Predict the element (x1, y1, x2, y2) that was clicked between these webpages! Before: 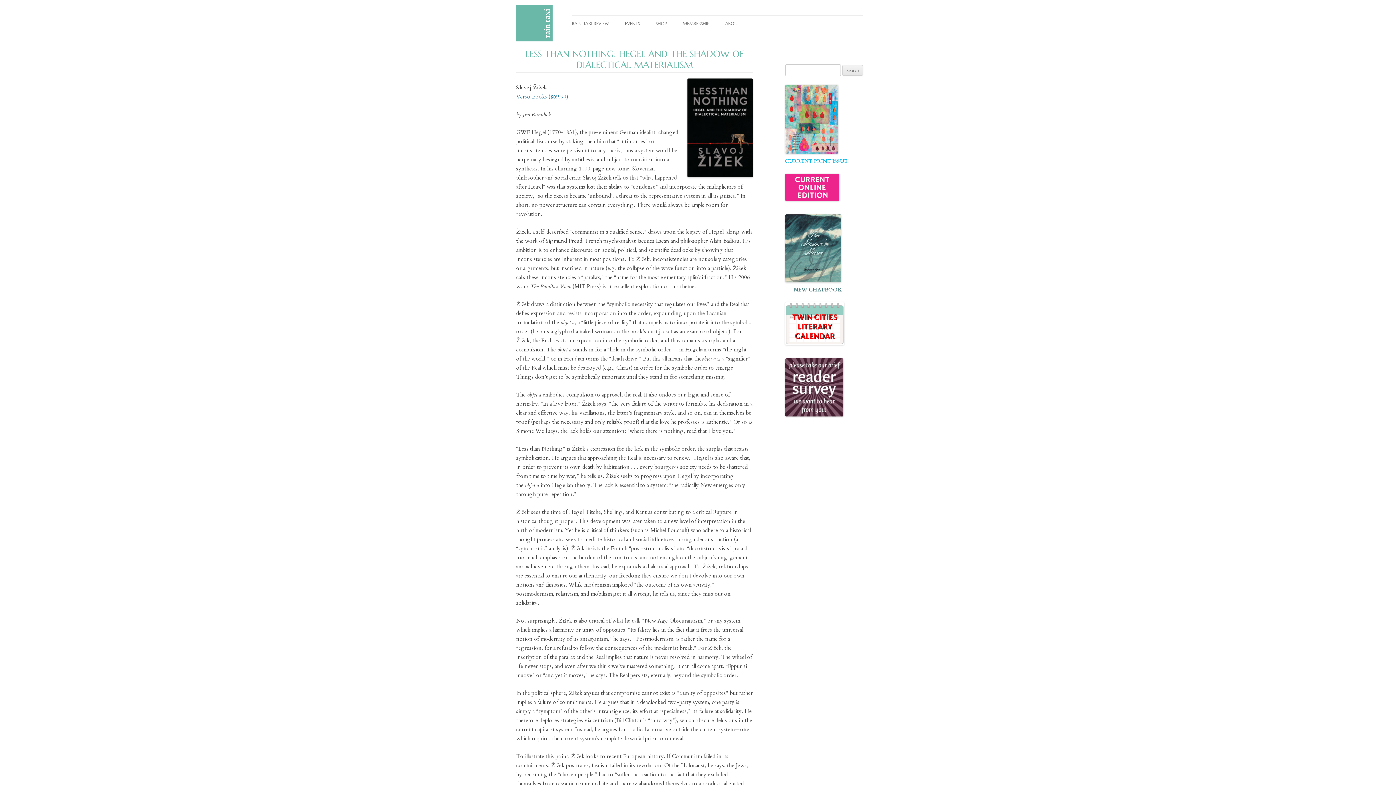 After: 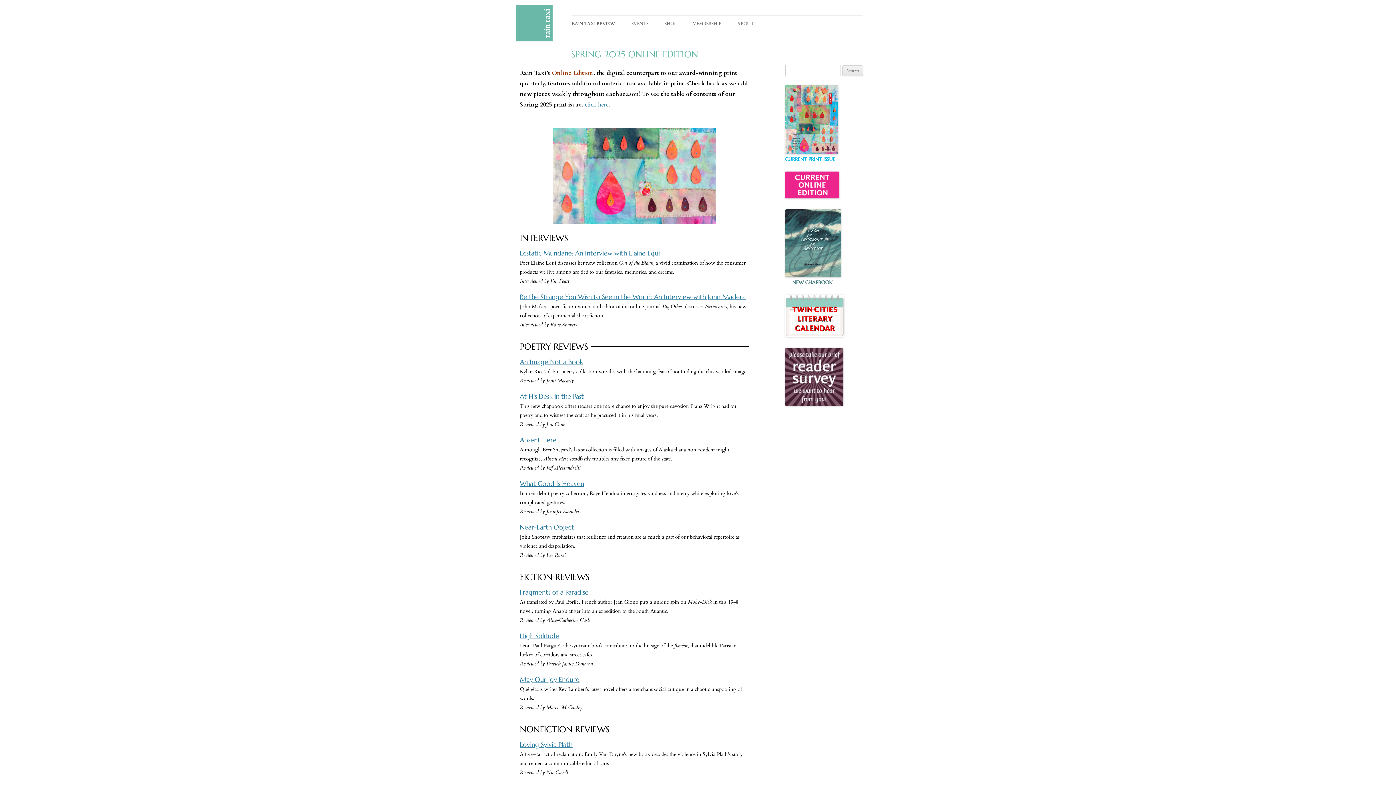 Action: bbox: (785, 173, 839, 200)